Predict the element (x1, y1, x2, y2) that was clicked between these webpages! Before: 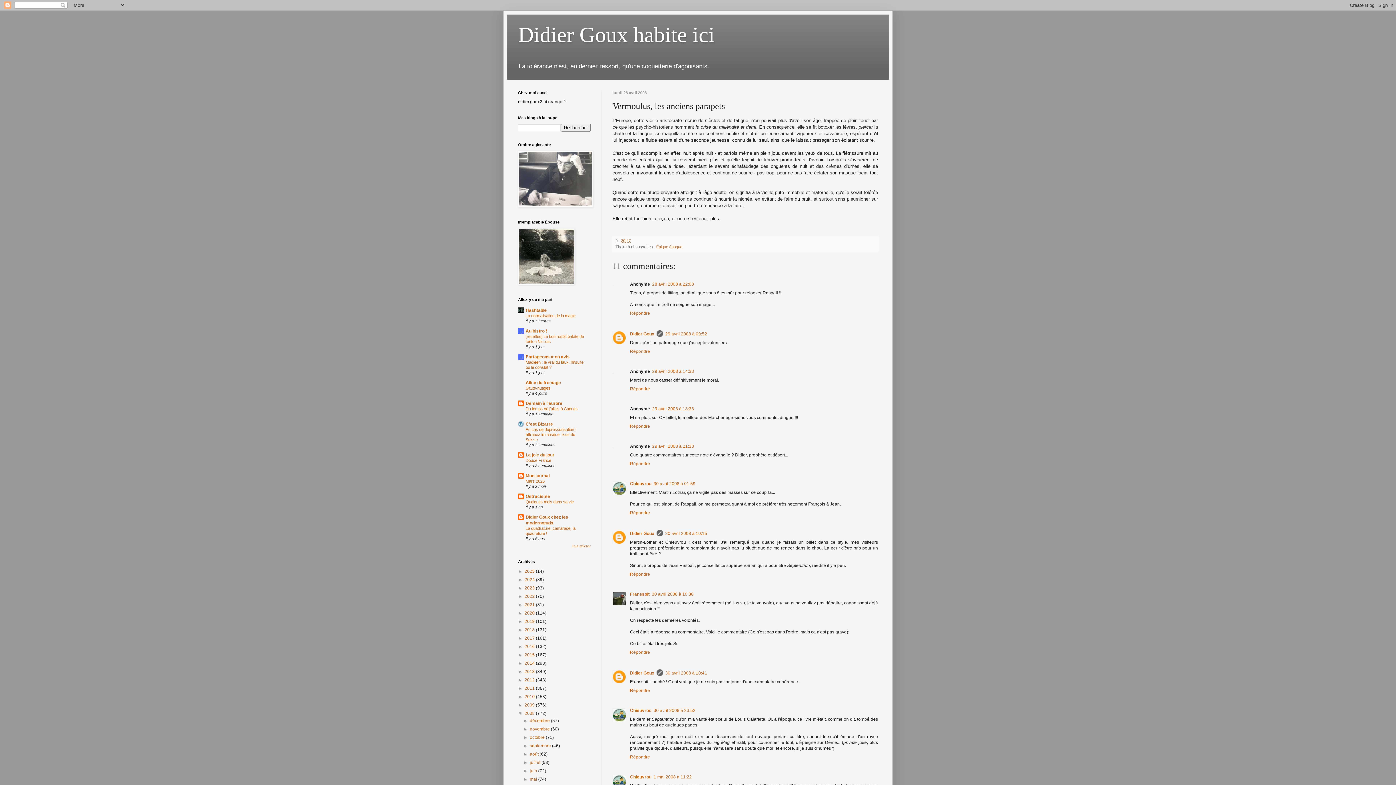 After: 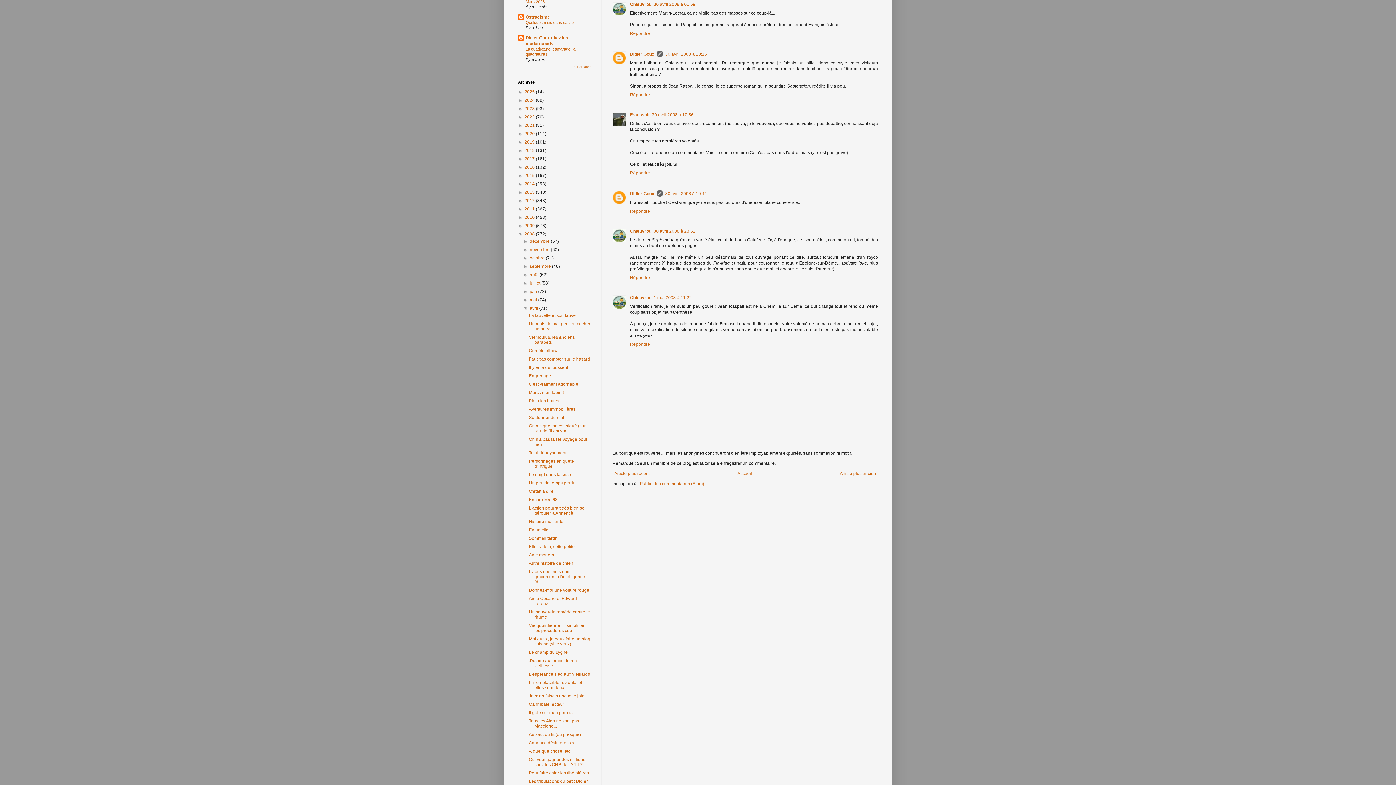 Action: bbox: (653, 481, 695, 486) label: 30 avril 2008 à 01:59